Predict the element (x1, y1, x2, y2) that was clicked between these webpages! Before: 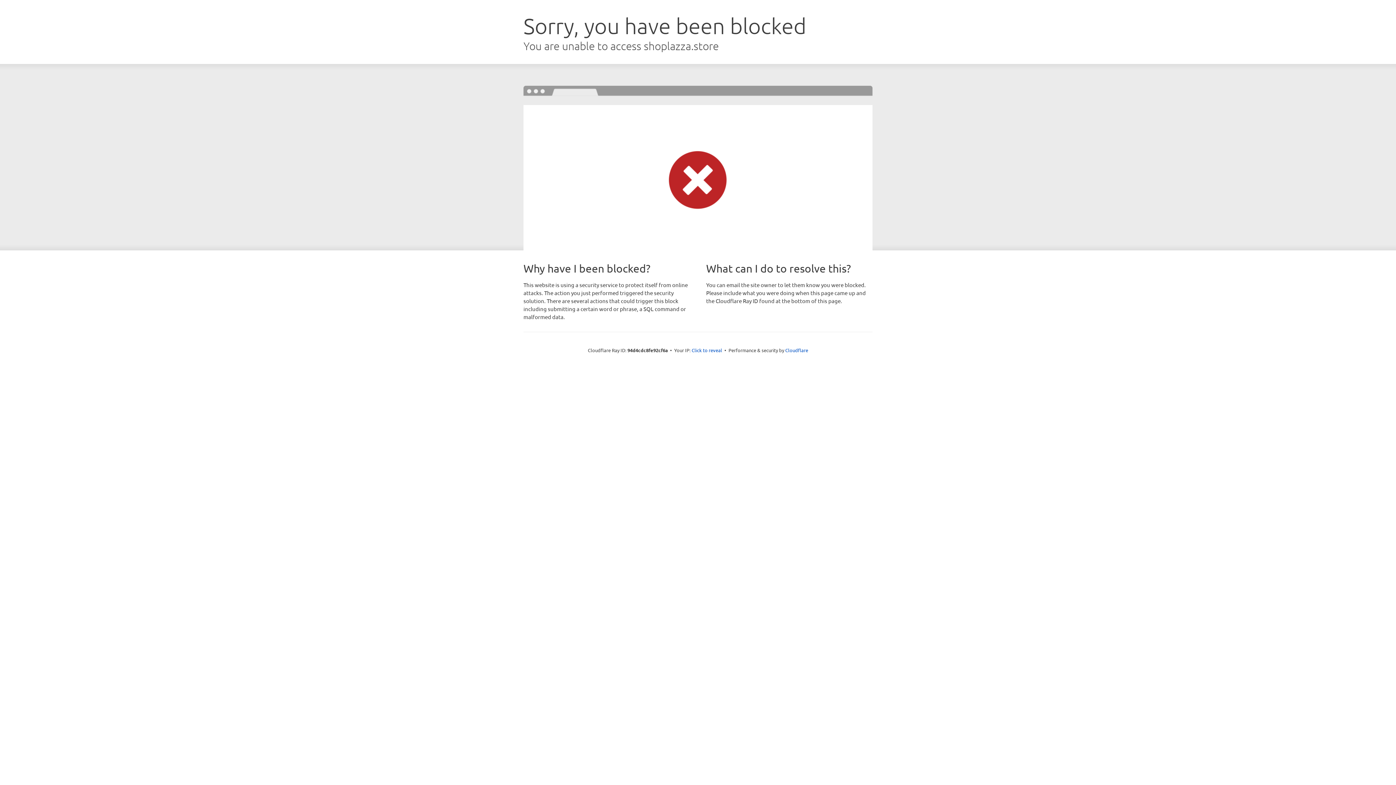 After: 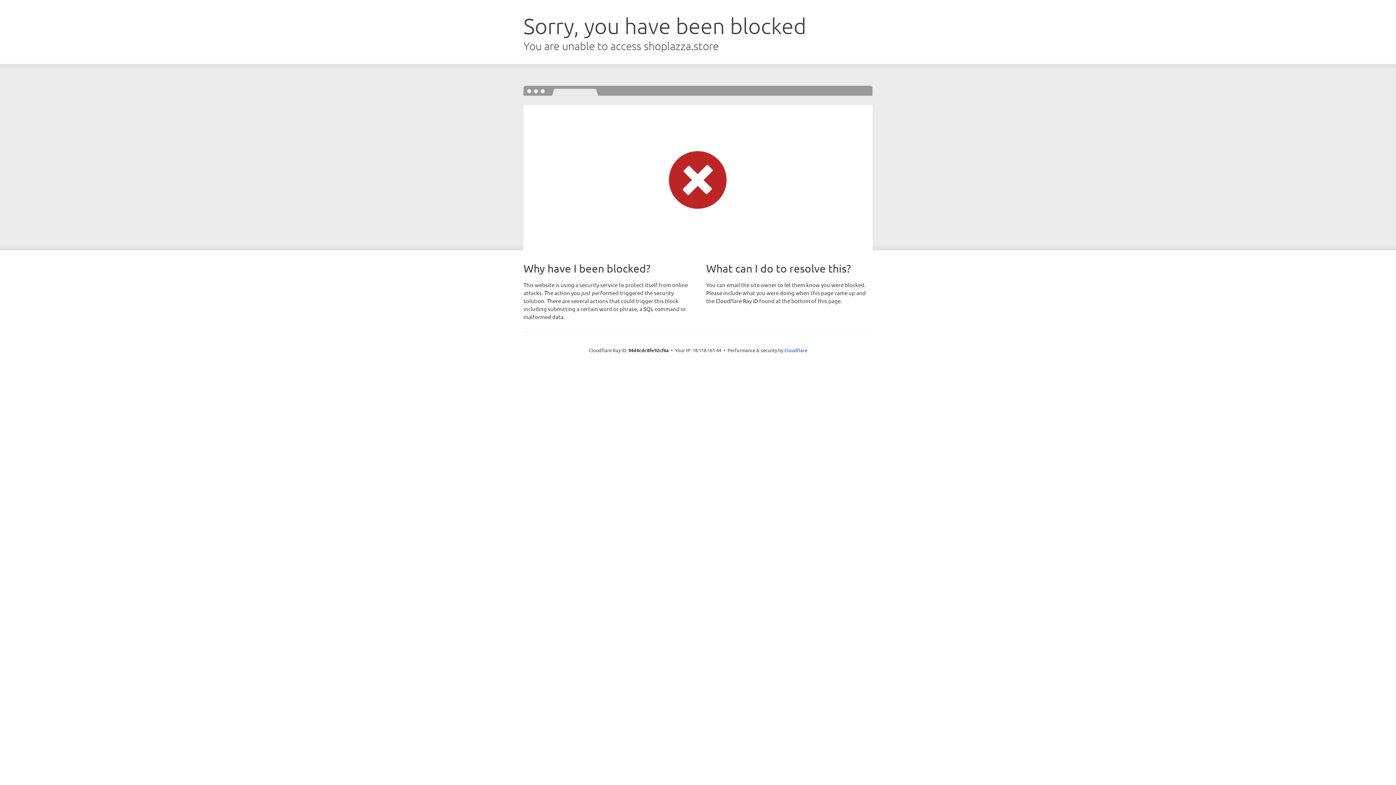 Action: bbox: (691, 346, 722, 353) label: Click to reveal